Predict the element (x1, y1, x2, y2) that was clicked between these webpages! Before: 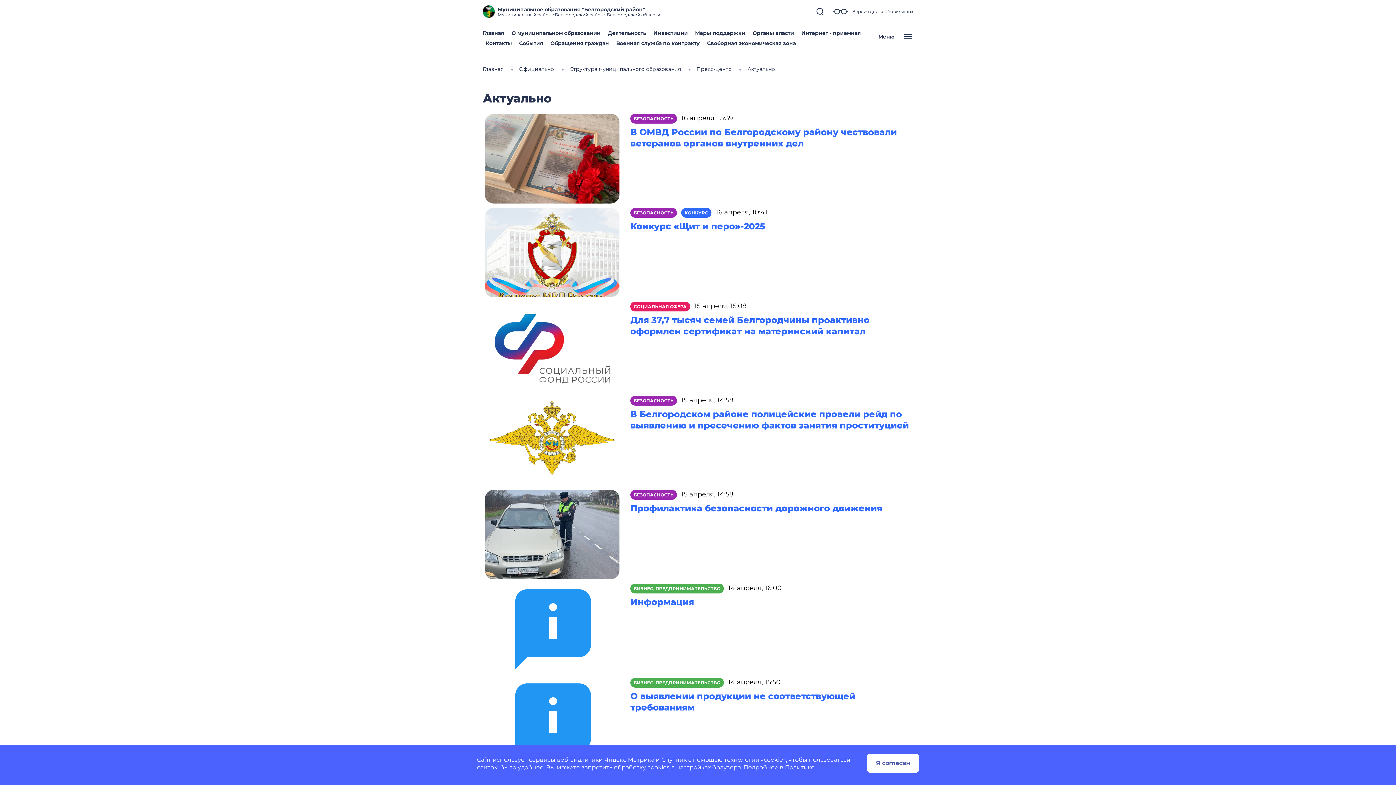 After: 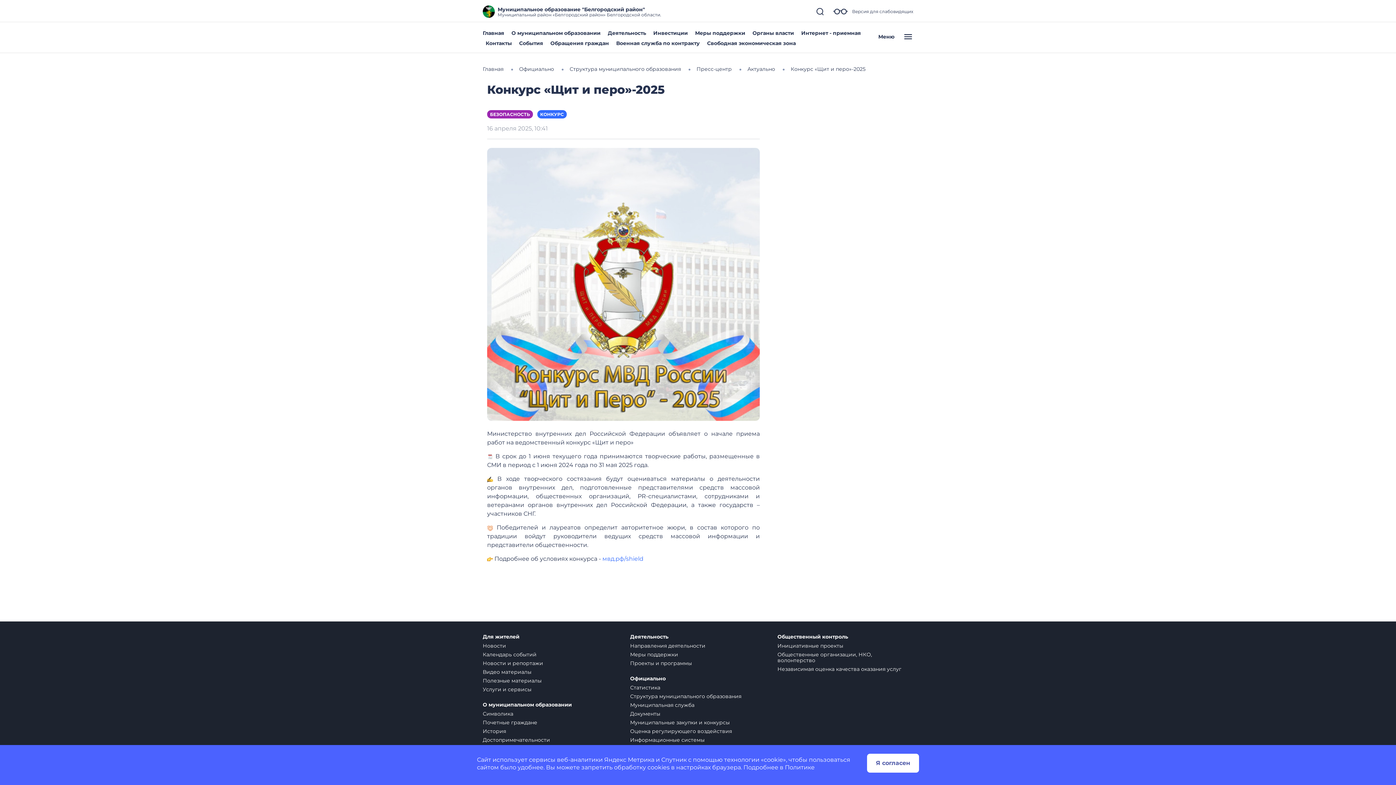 Action: label: Конкурс «Щит и перо»-2025 bbox: (630, 220, 765, 231)